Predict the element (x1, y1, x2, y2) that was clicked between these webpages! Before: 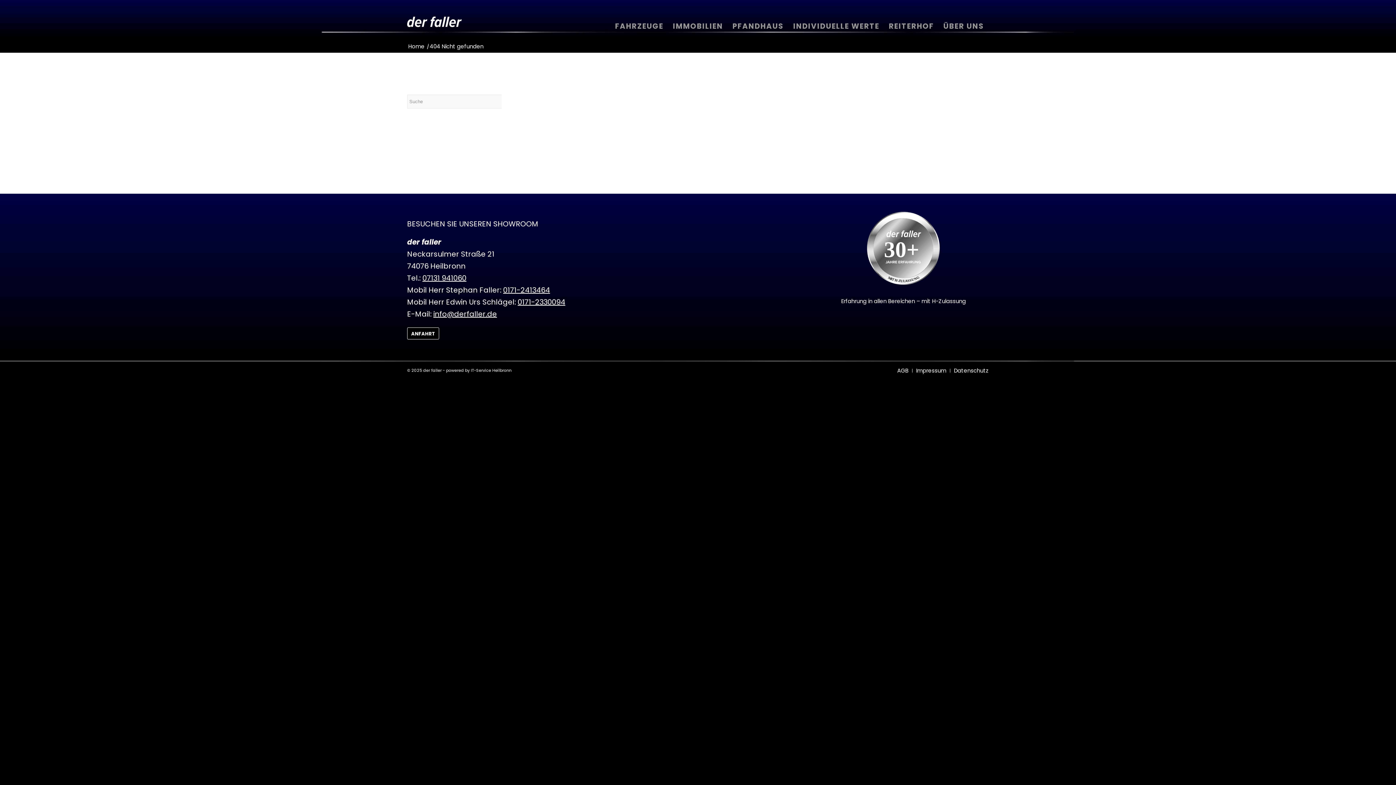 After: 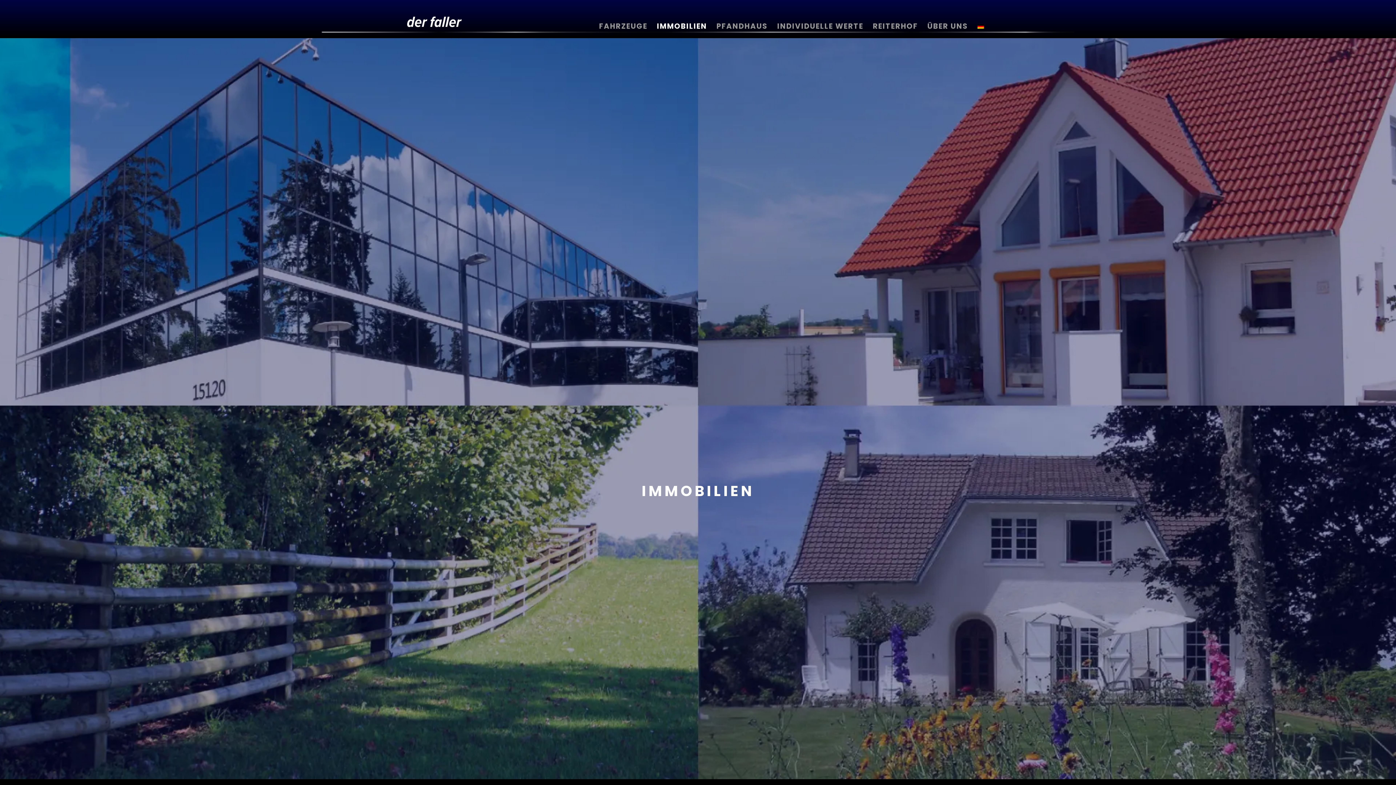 Action: bbox: (668, 9, 728, 42) label: IMMOBILIEN